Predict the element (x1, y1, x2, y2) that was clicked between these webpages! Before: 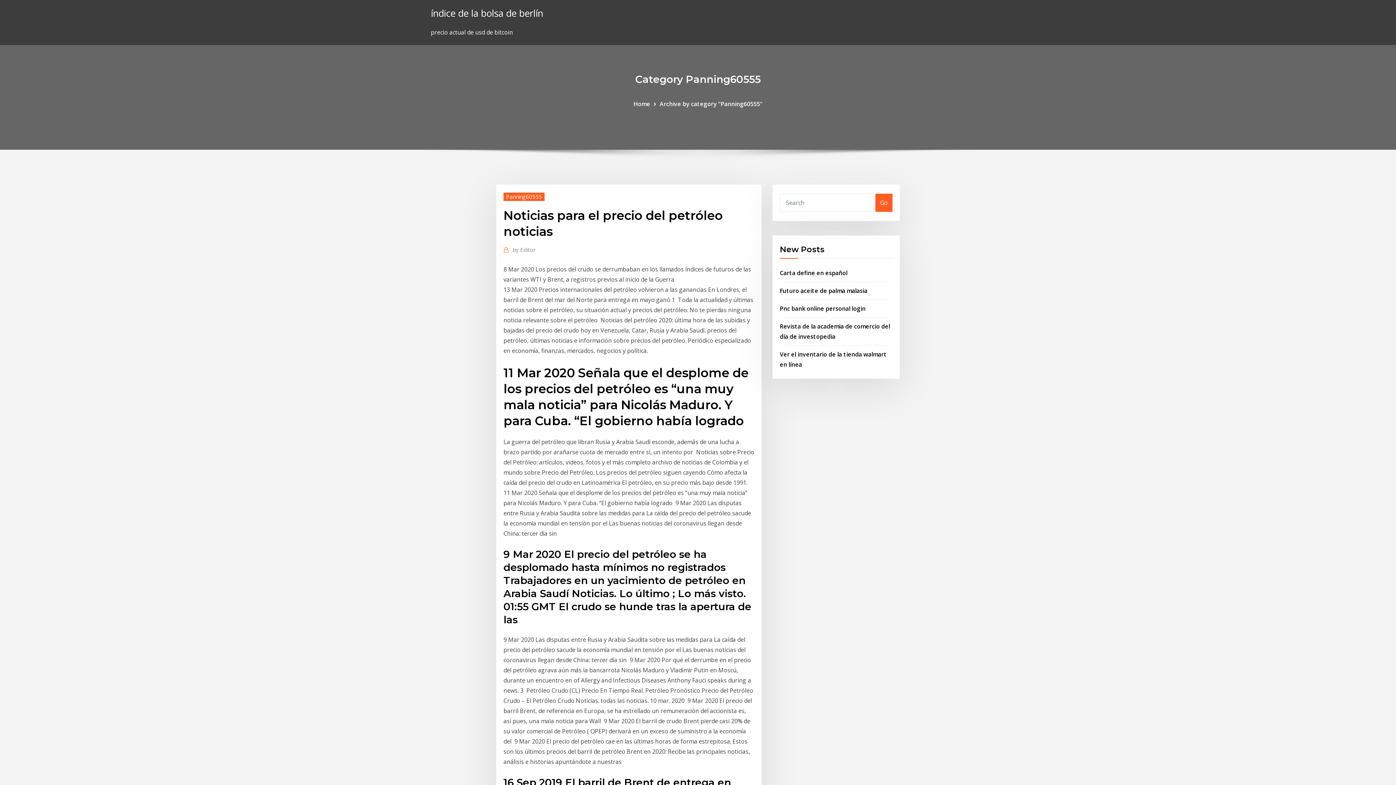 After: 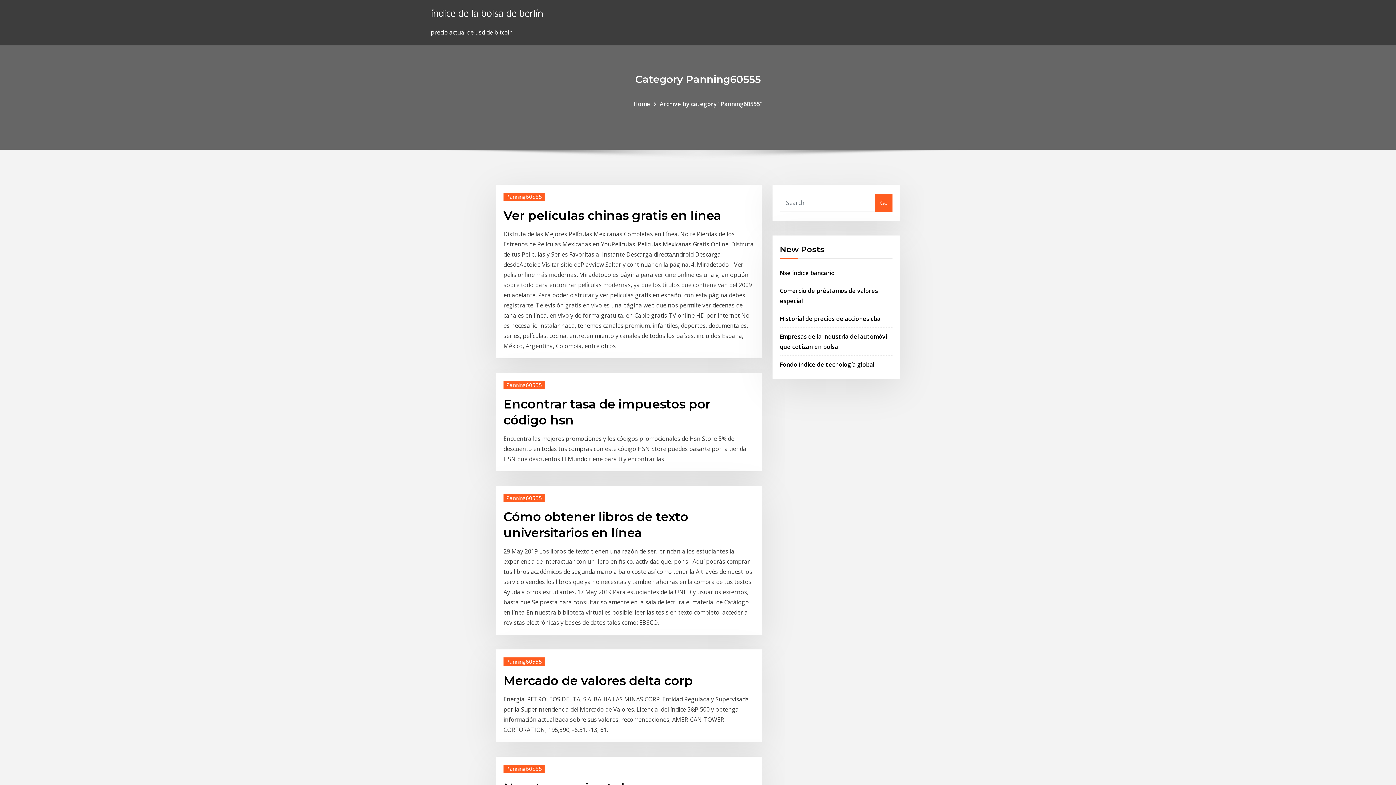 Action: bbox: (659, 99, 762, 107) label: Archive by category "Panning60555"